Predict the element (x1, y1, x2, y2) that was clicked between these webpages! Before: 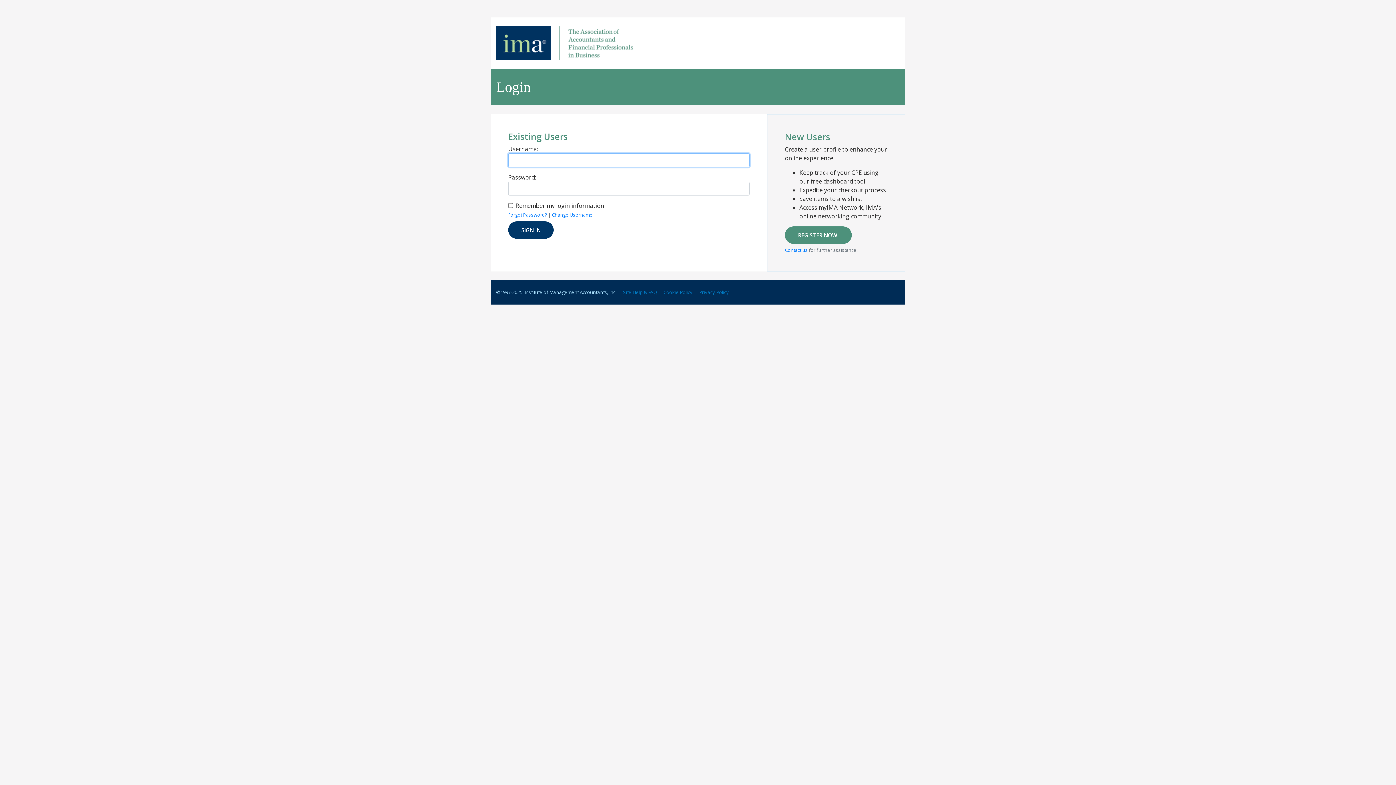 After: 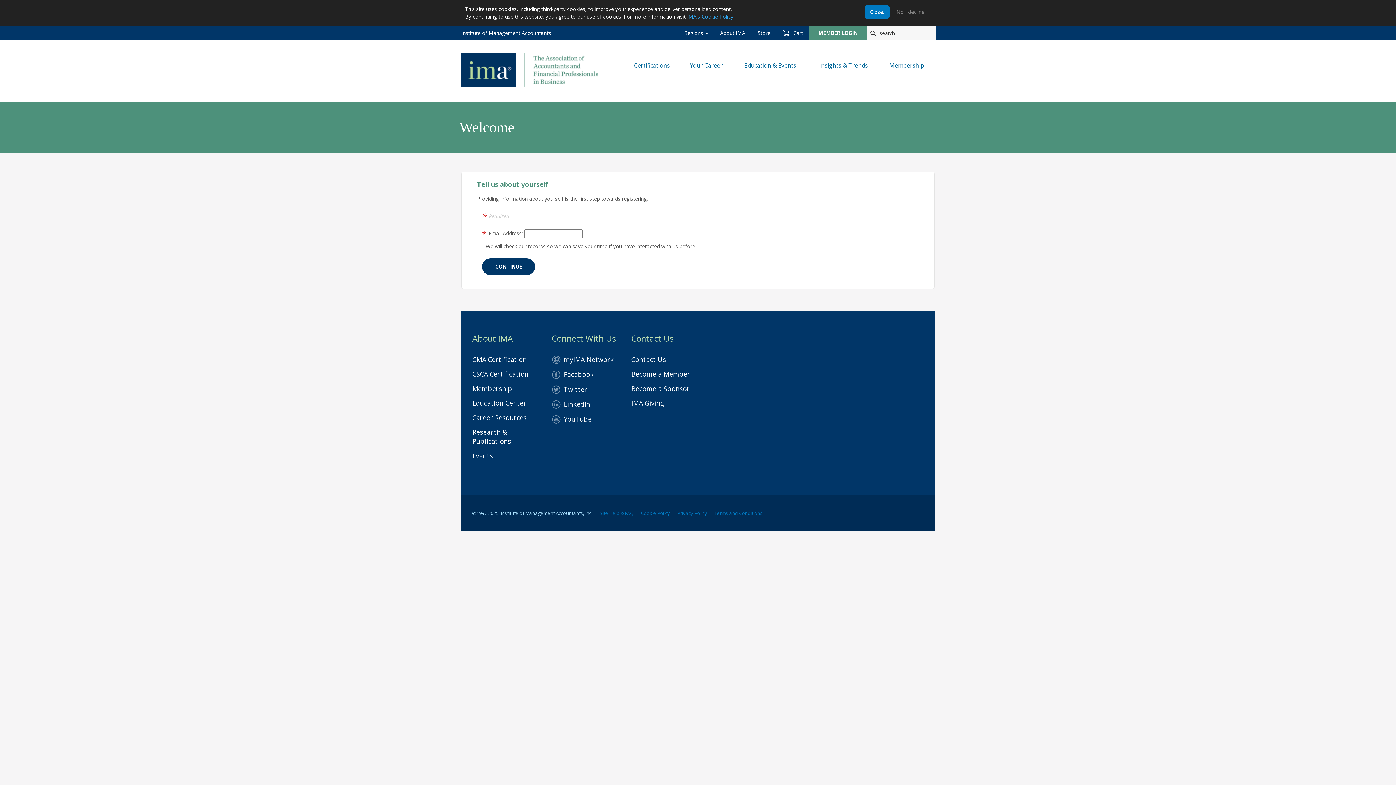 Action: label: REGISTER NOW! bbox: (785, 226, 852, 244)